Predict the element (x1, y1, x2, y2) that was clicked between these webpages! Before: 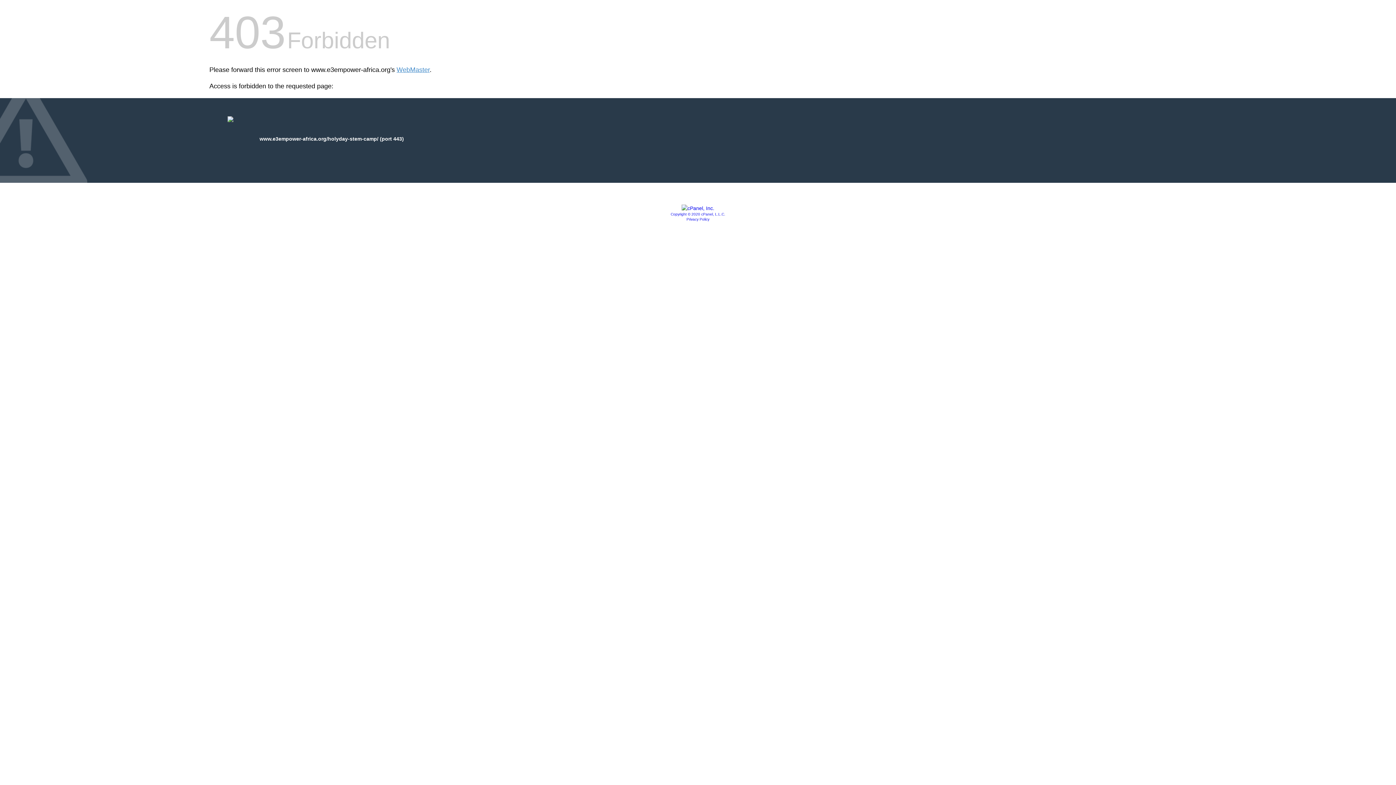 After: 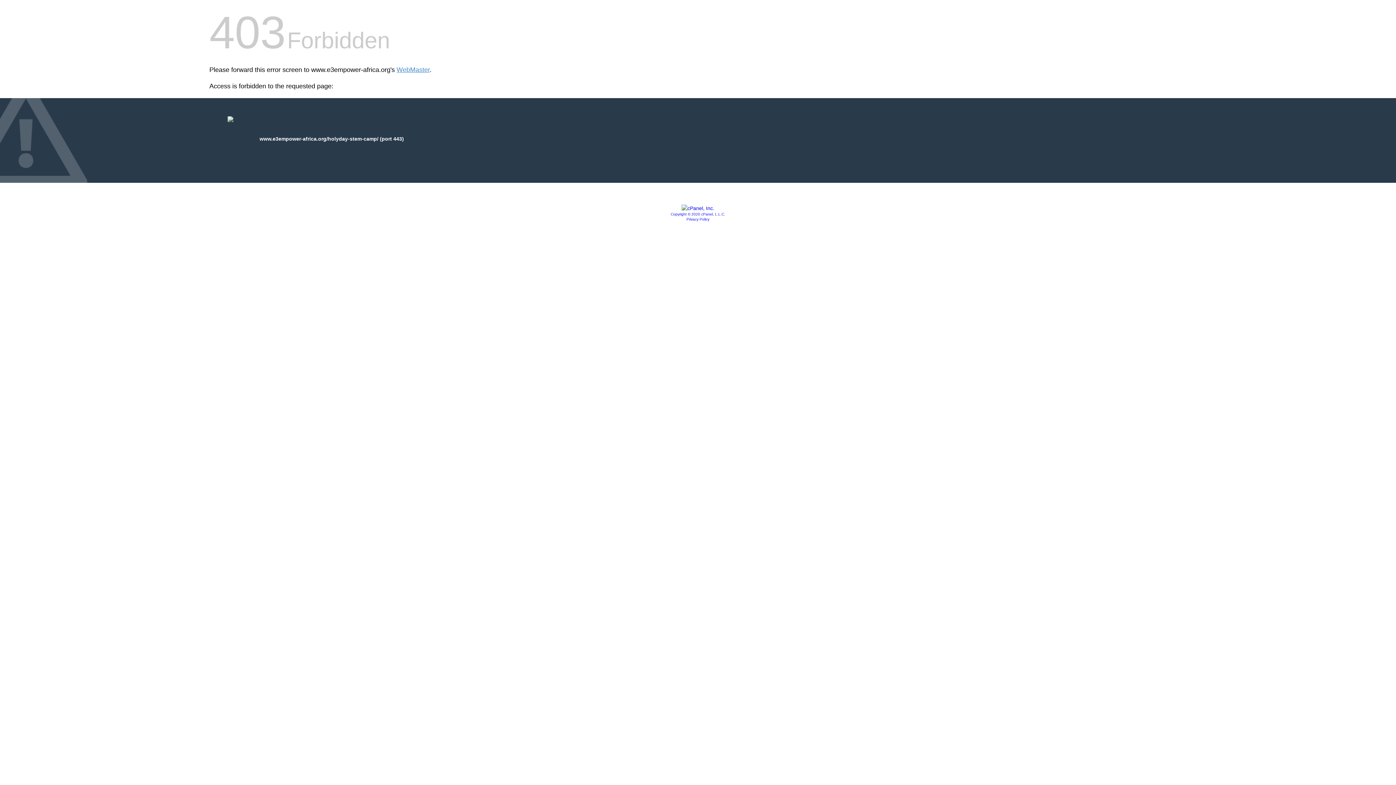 Action: label: Privacy Policy bbox: (686, 217, 709, 221)